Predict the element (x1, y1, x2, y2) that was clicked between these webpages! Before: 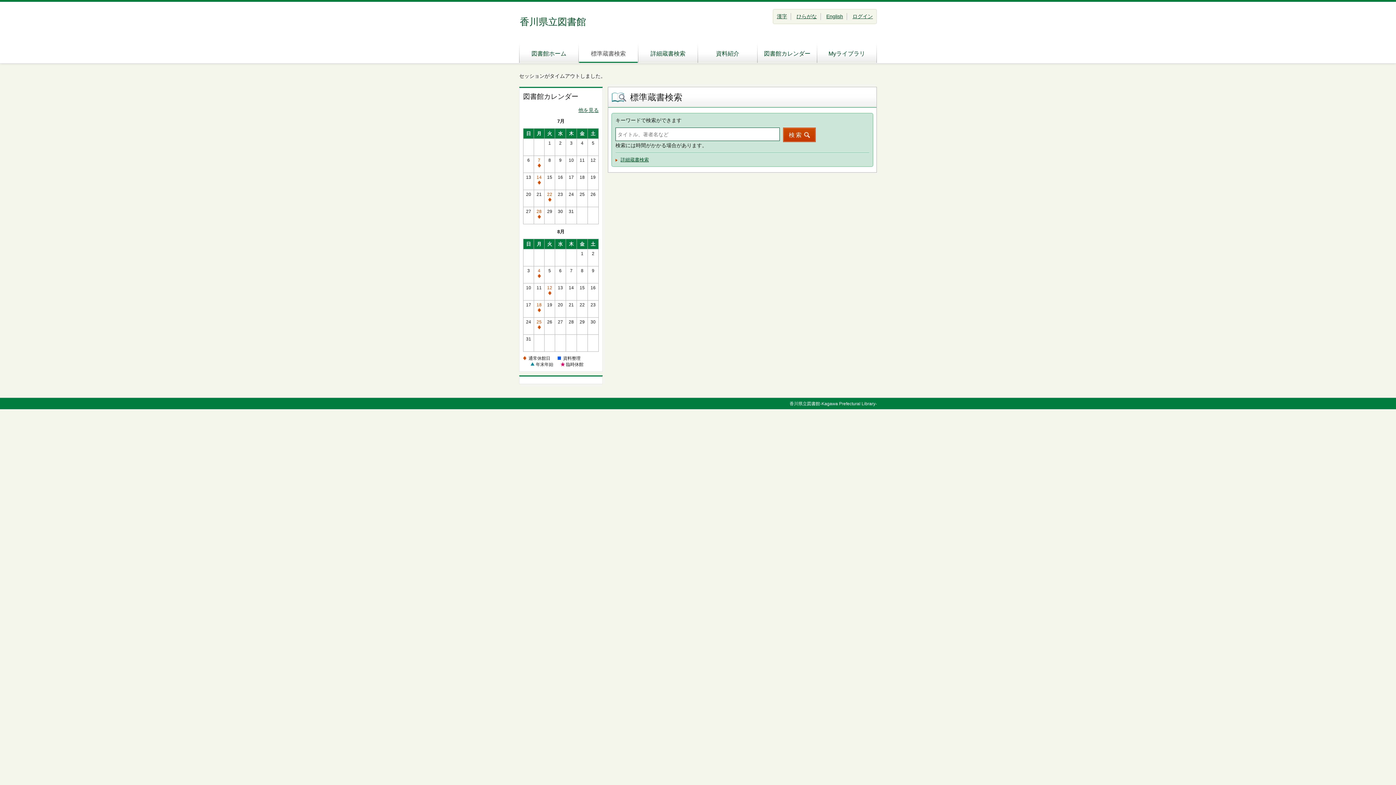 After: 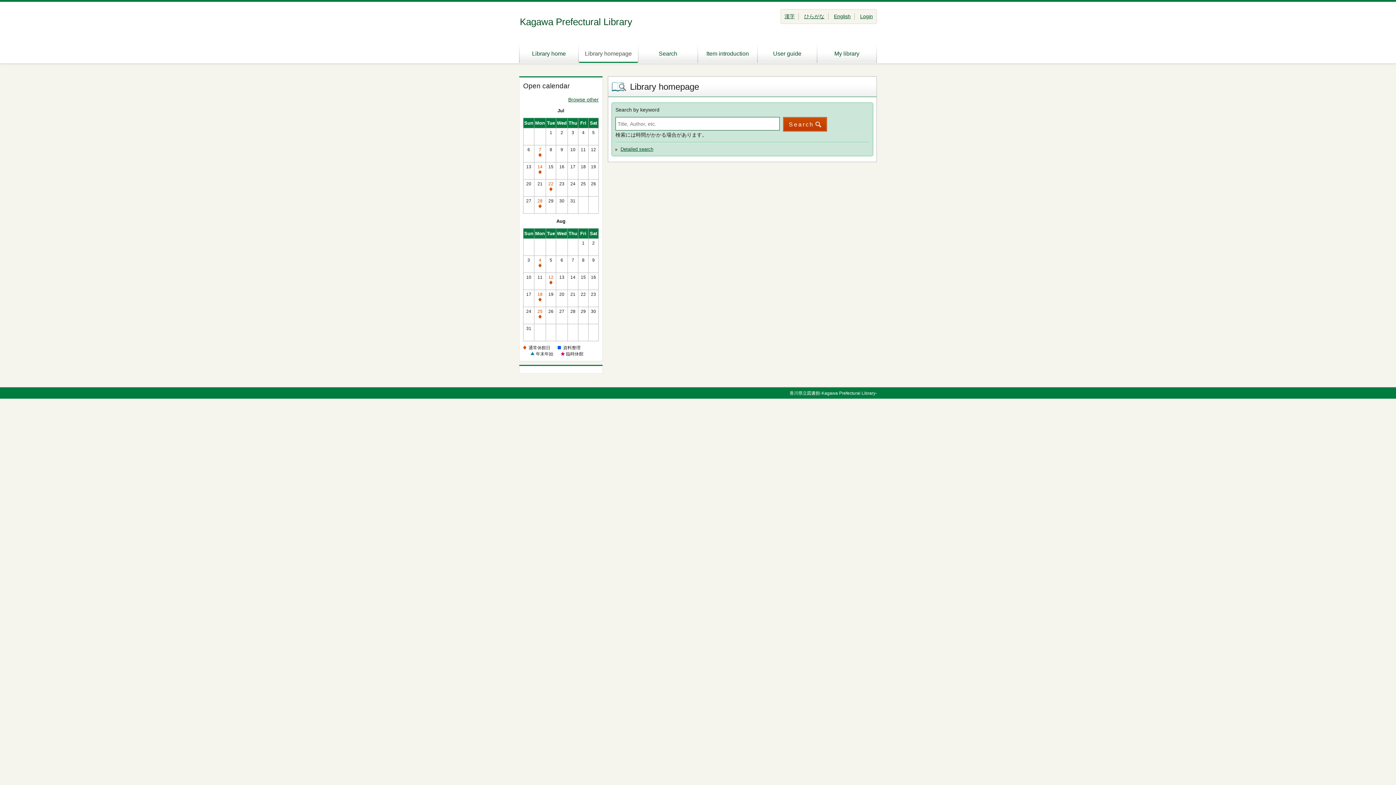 Action: bbox: (826, 13, 843, 19) label: English